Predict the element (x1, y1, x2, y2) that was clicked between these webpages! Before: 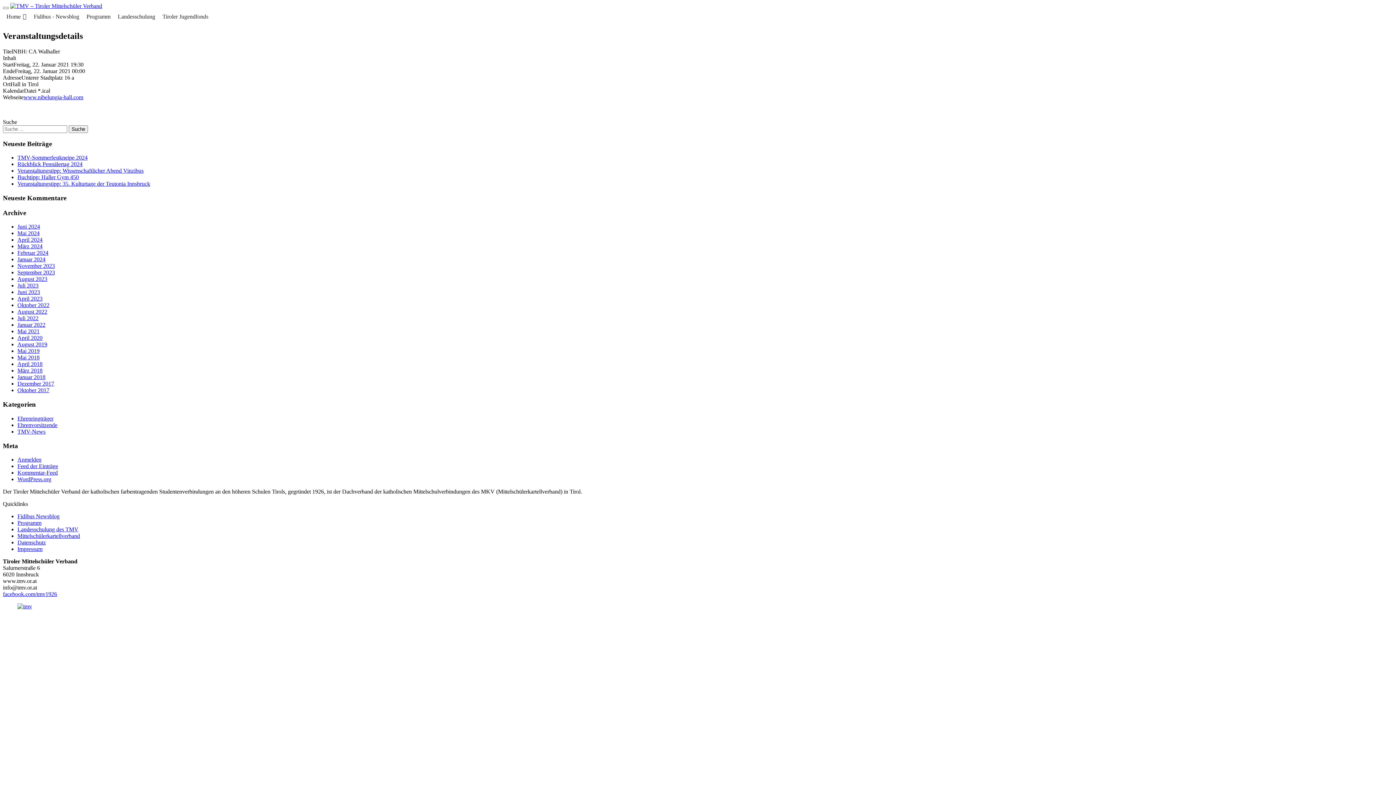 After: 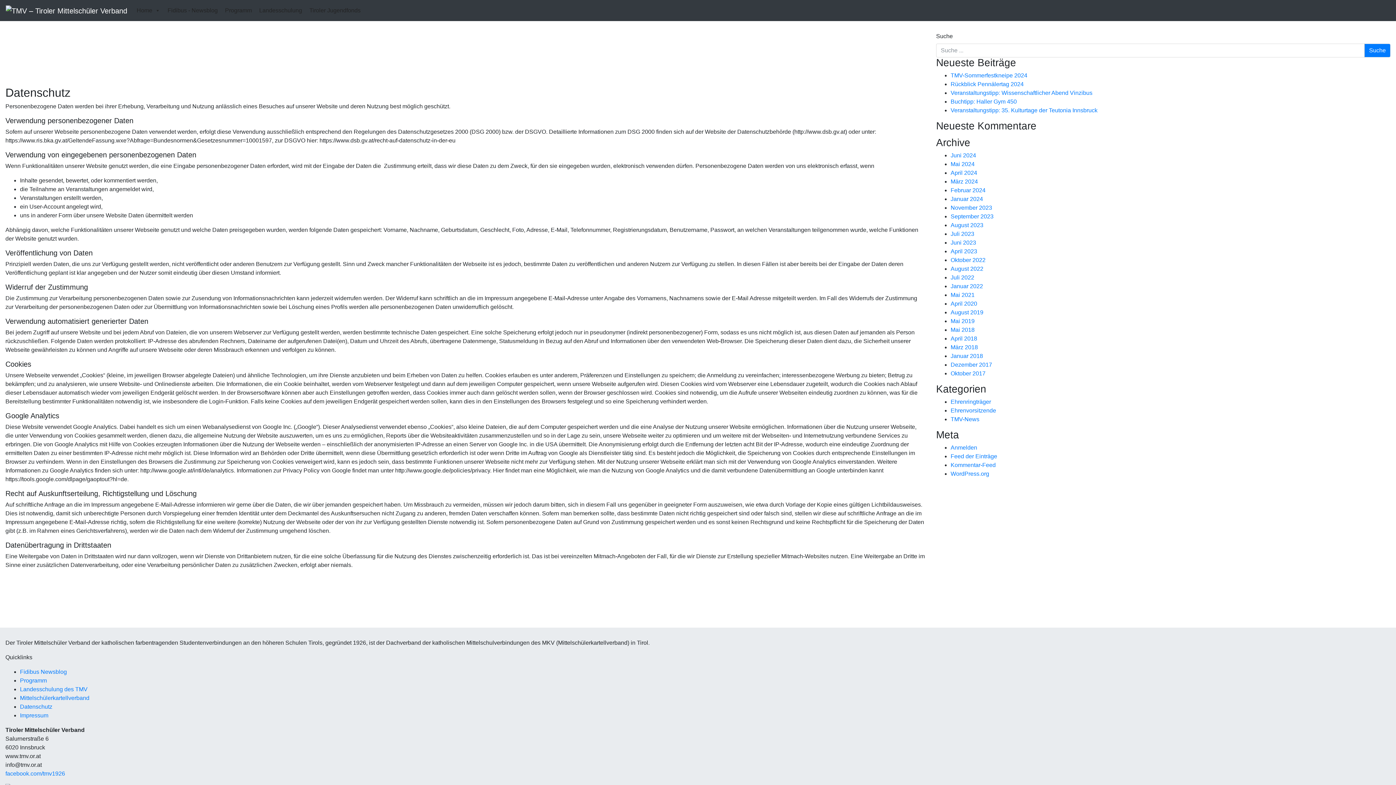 Action: bbox: (17, 539, 45, 545) label: Datenschutz